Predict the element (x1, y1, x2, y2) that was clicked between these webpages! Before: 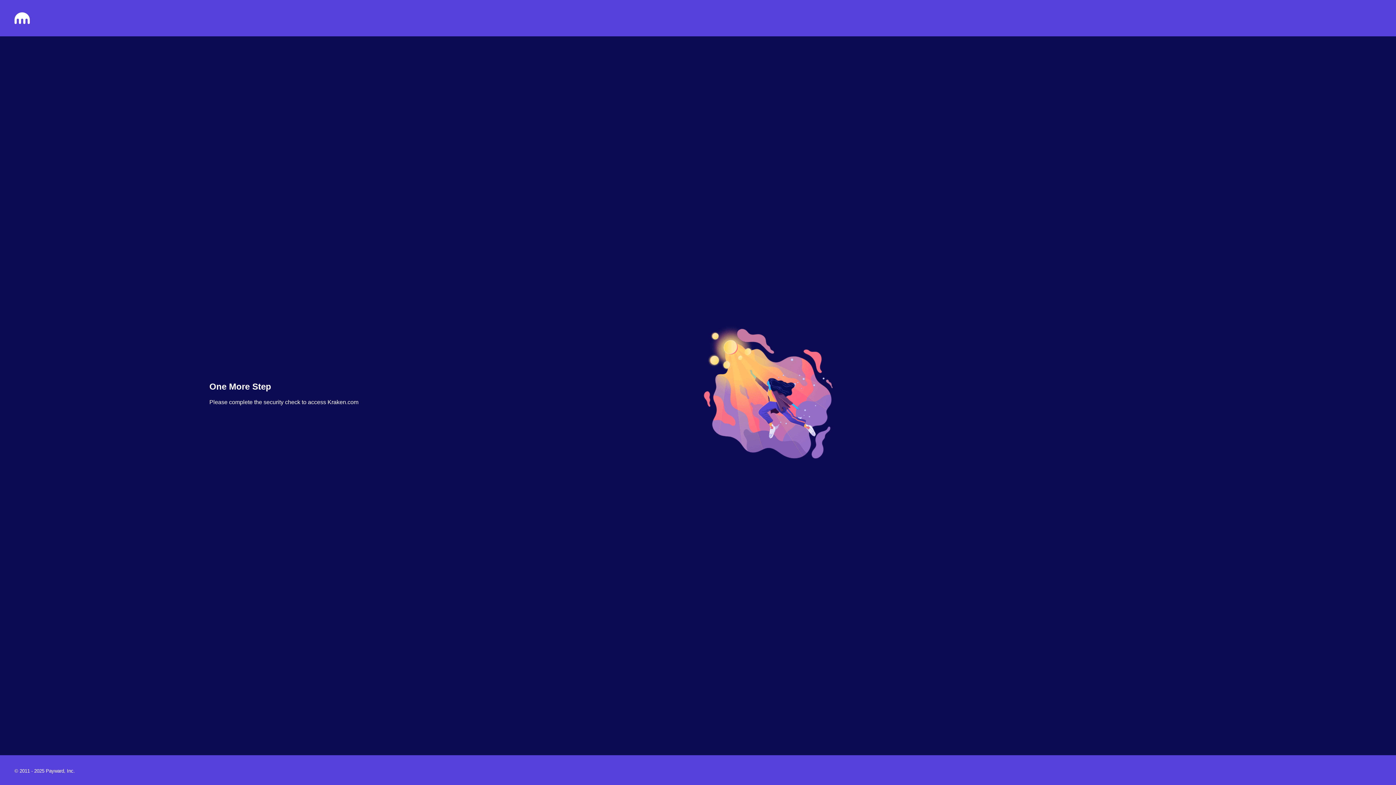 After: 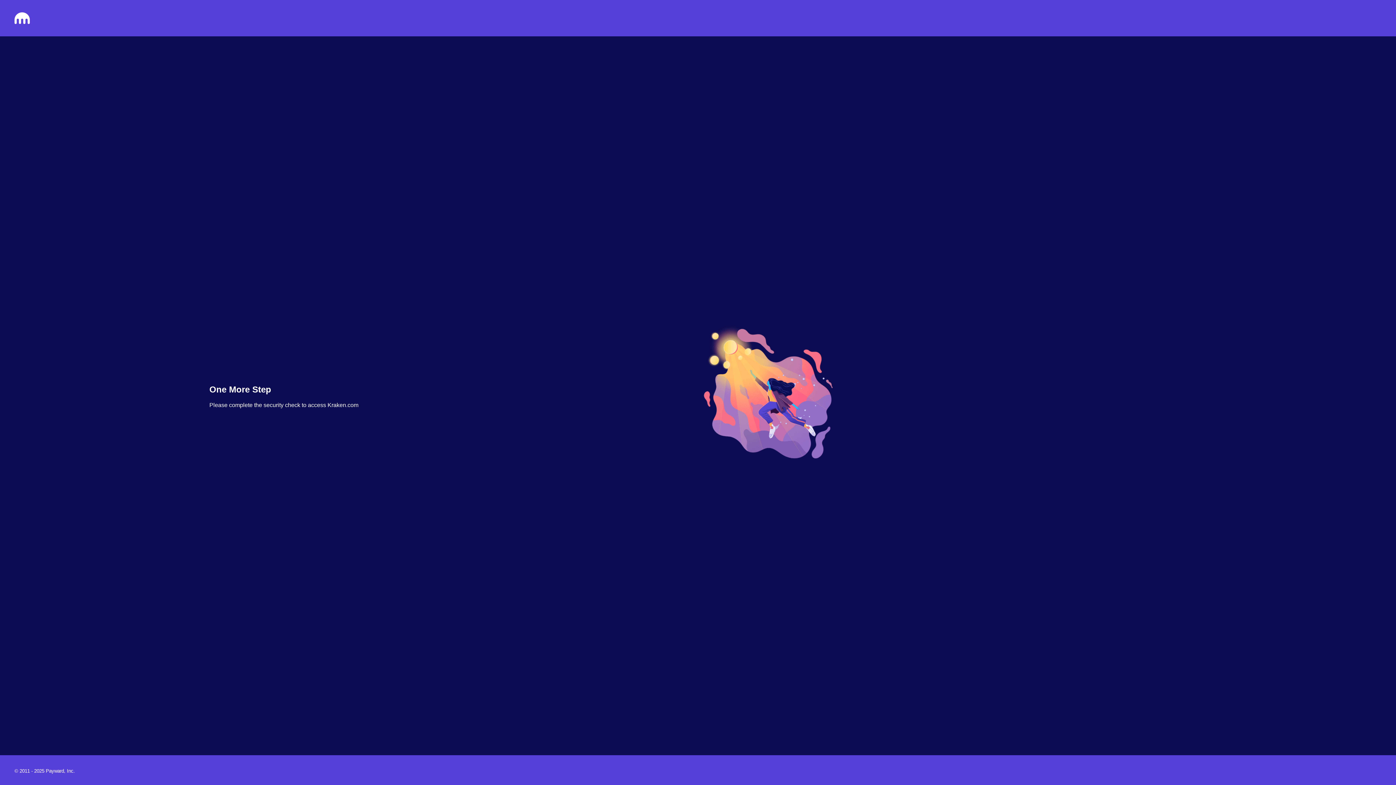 Action: bbox: (14, 18, 29, 25)